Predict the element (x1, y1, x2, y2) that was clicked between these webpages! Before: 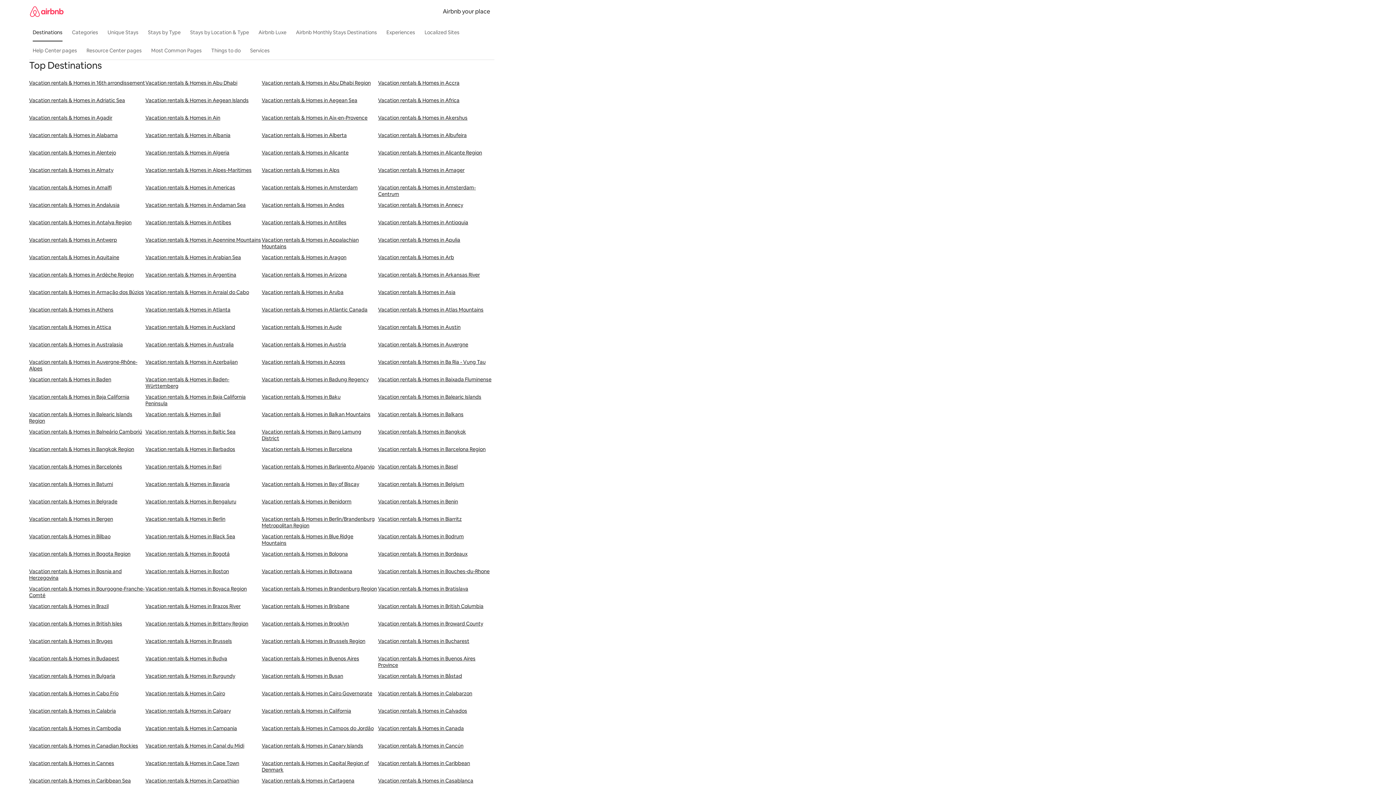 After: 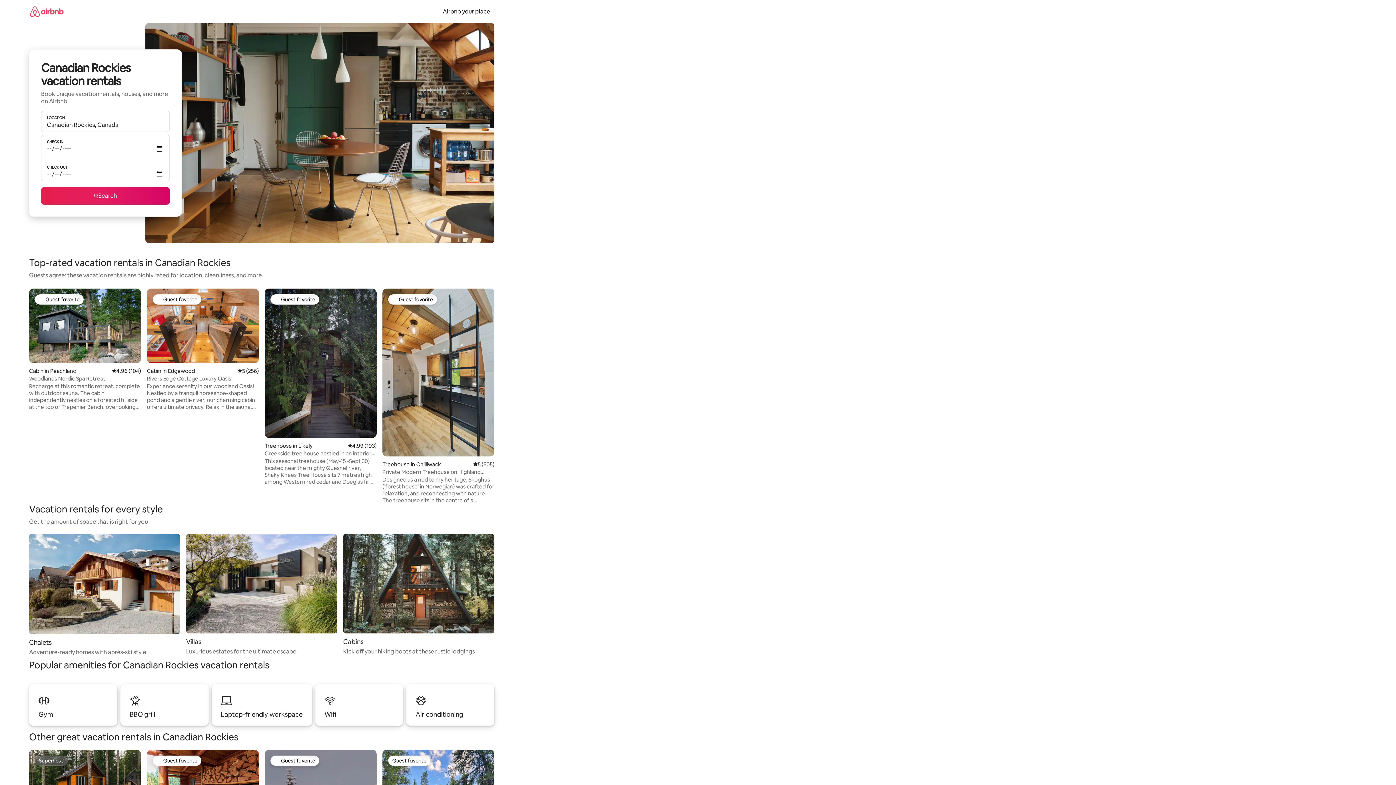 Action: label: Vacation rentals & Homes in Canadian Rockies bbox: (29, 742, 145, 760)